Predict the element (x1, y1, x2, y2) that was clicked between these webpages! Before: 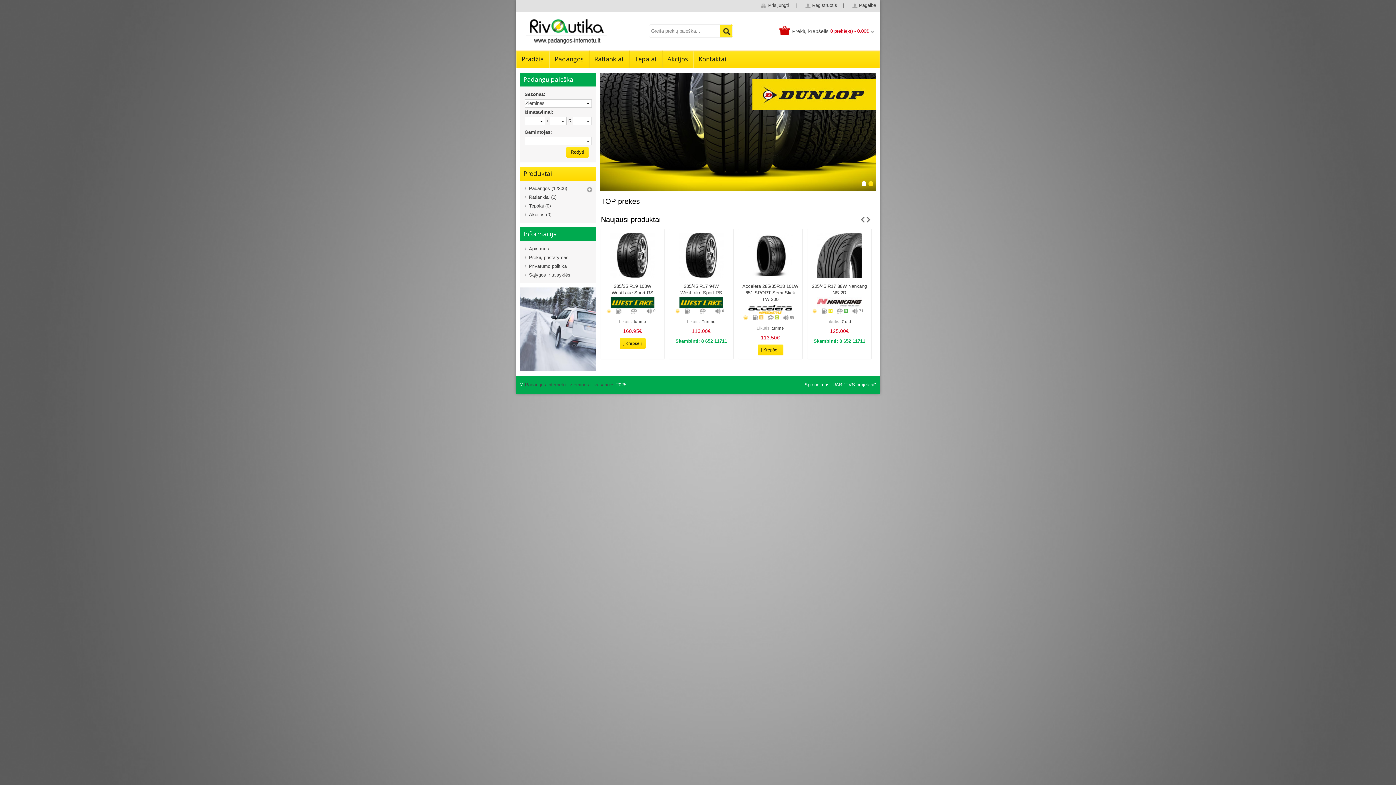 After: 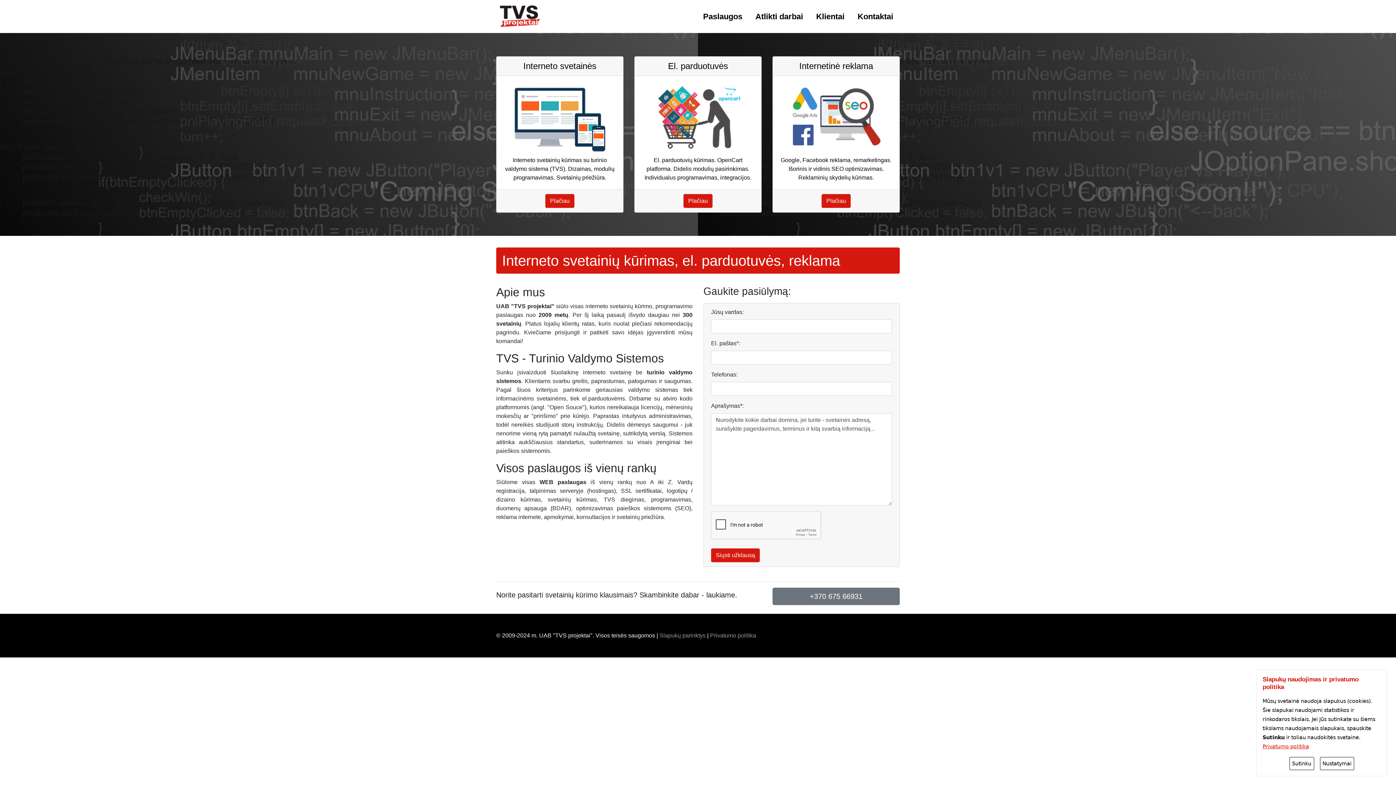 Action: label: UAB "TVS projektai" bbox: (832, 382, 876, 387)